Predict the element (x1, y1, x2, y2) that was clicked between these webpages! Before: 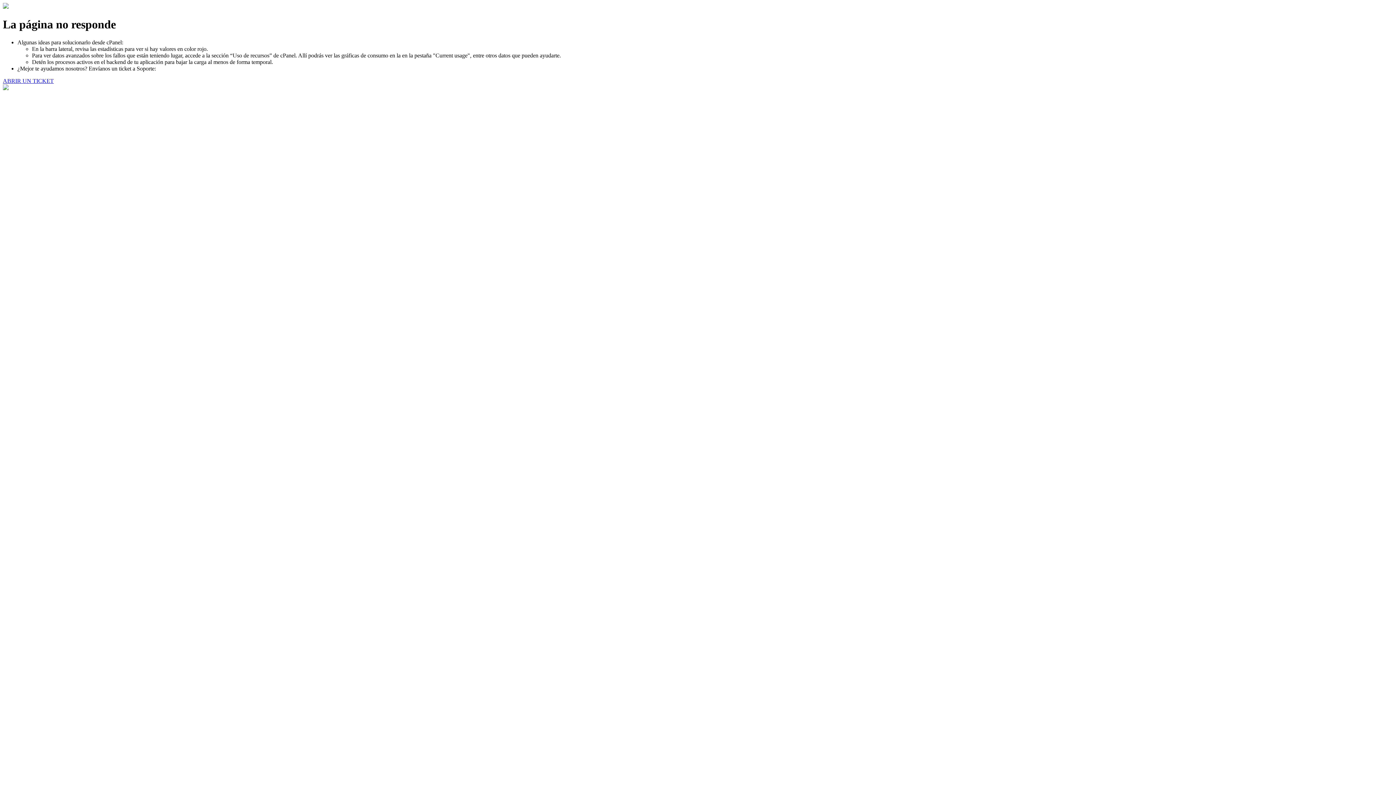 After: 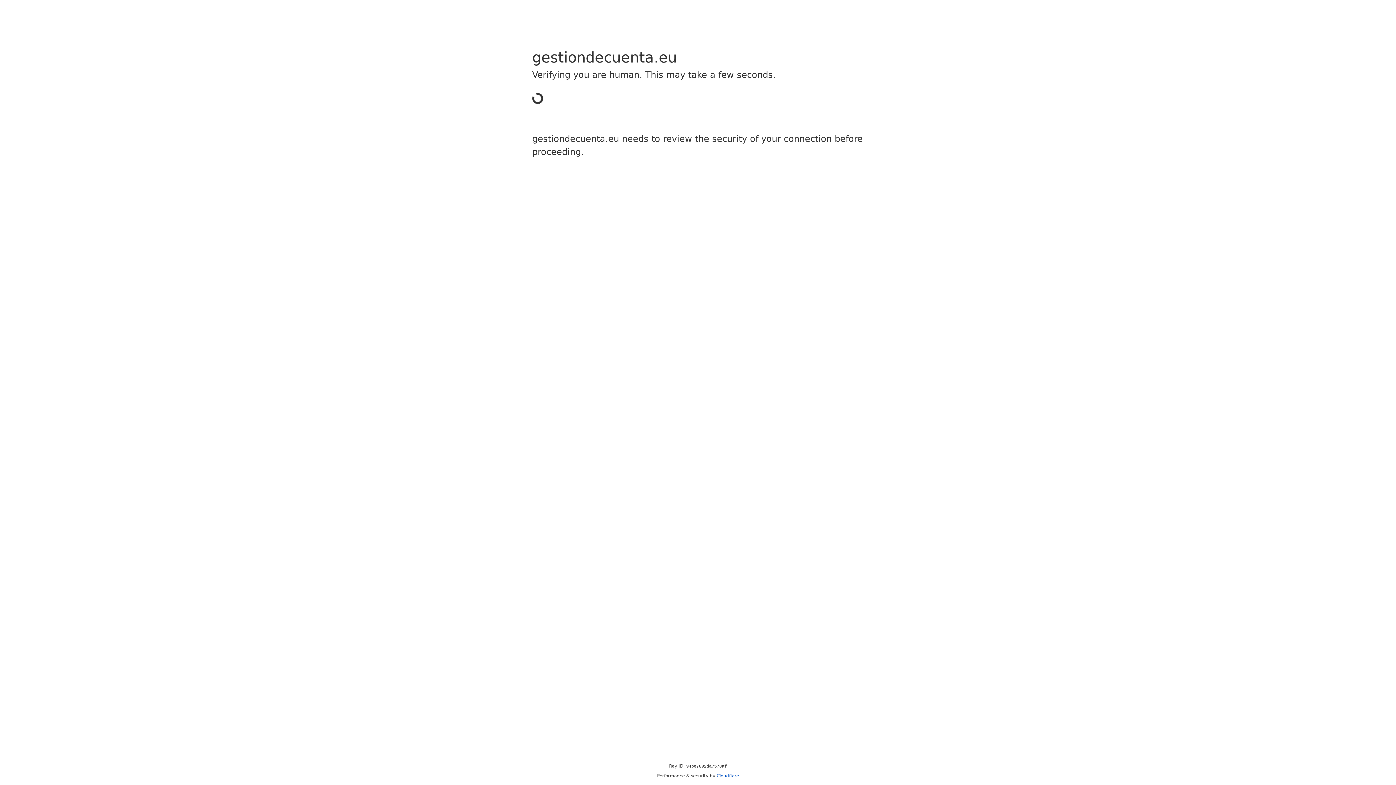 Action: label: ABRIR UN TICKET bbox: (2, 77, 53, 83)